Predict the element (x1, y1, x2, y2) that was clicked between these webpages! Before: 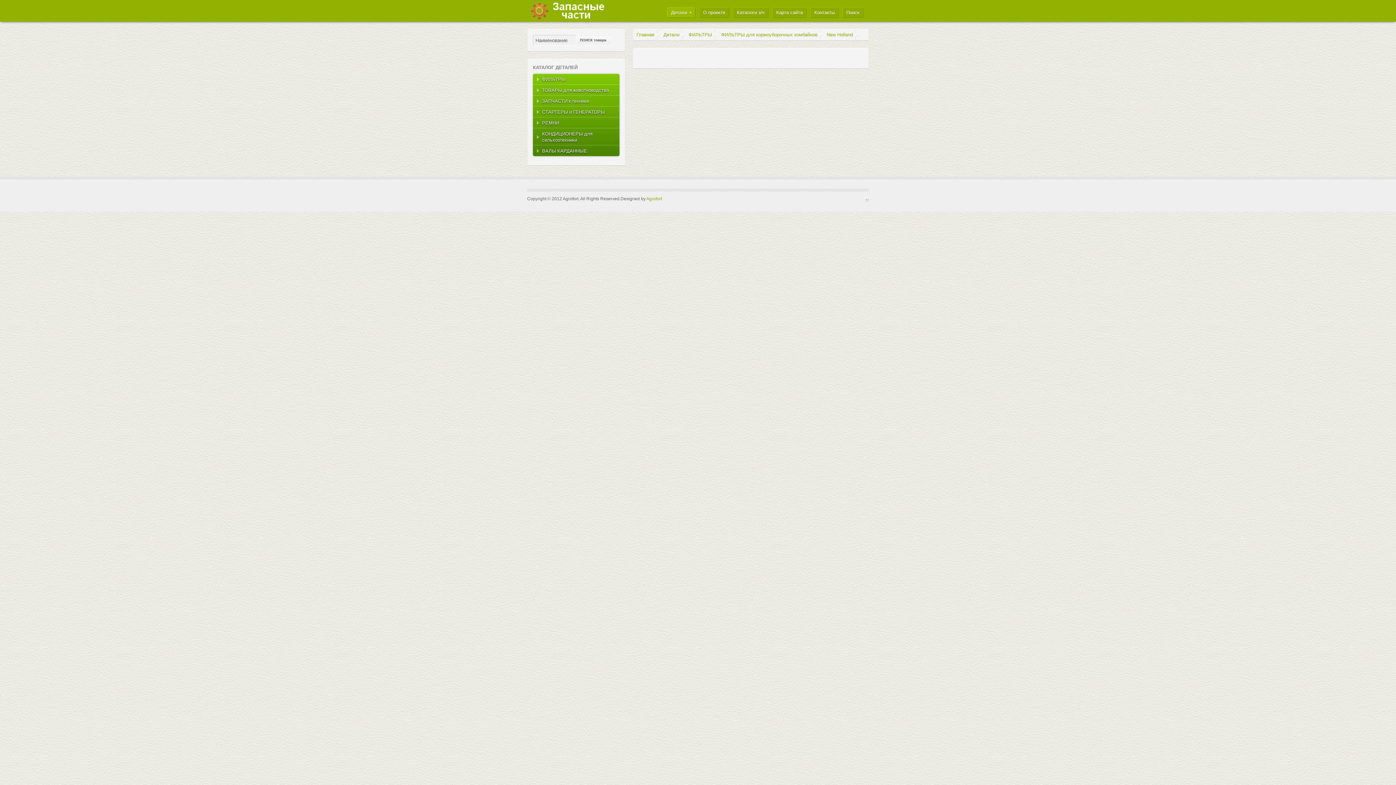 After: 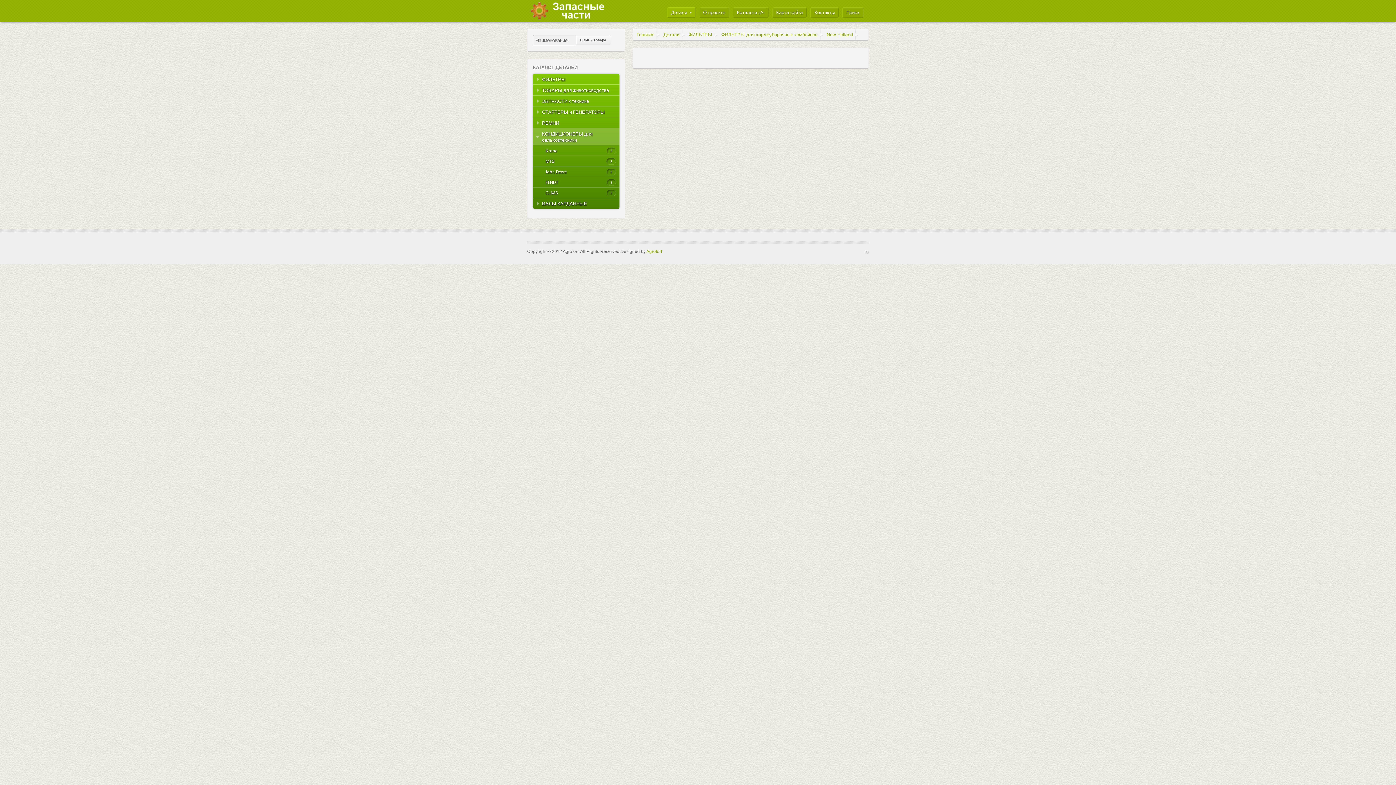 Action: bbox: (542, 130, 592, 142) label: КОНДИЦИОНЕРЫ для сельхозтехники